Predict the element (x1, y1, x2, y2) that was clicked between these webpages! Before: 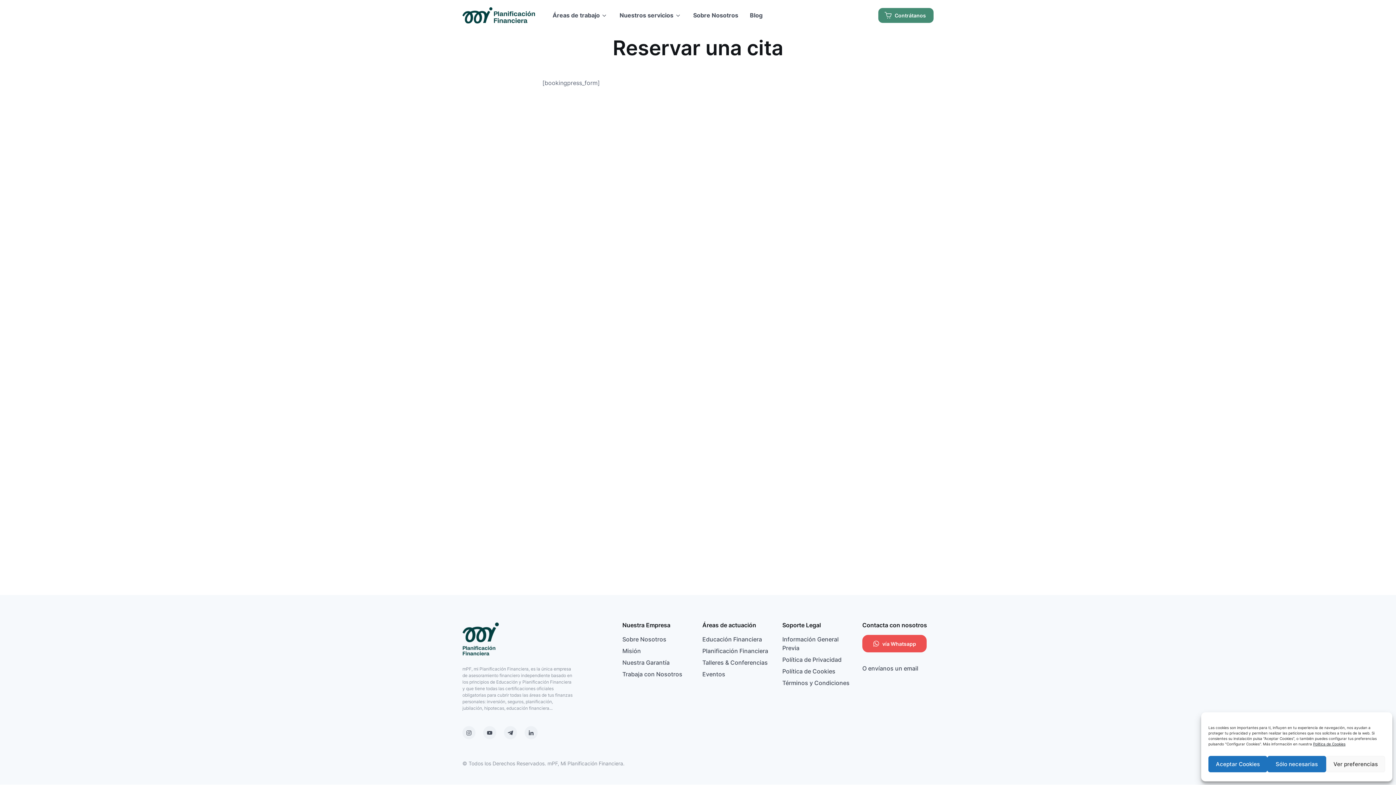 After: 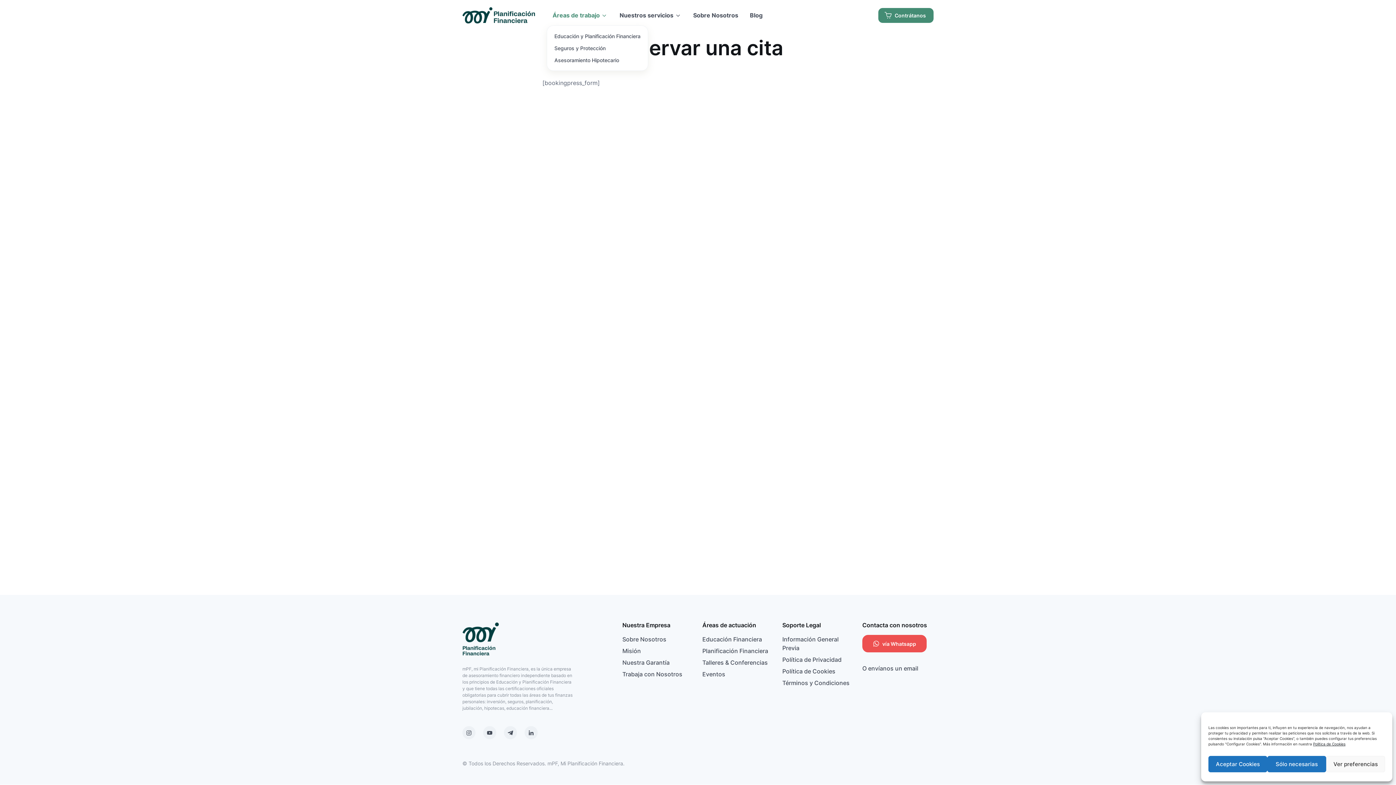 Action: label: Áreas de trabajo bbox: (546, 6, 613, 24)